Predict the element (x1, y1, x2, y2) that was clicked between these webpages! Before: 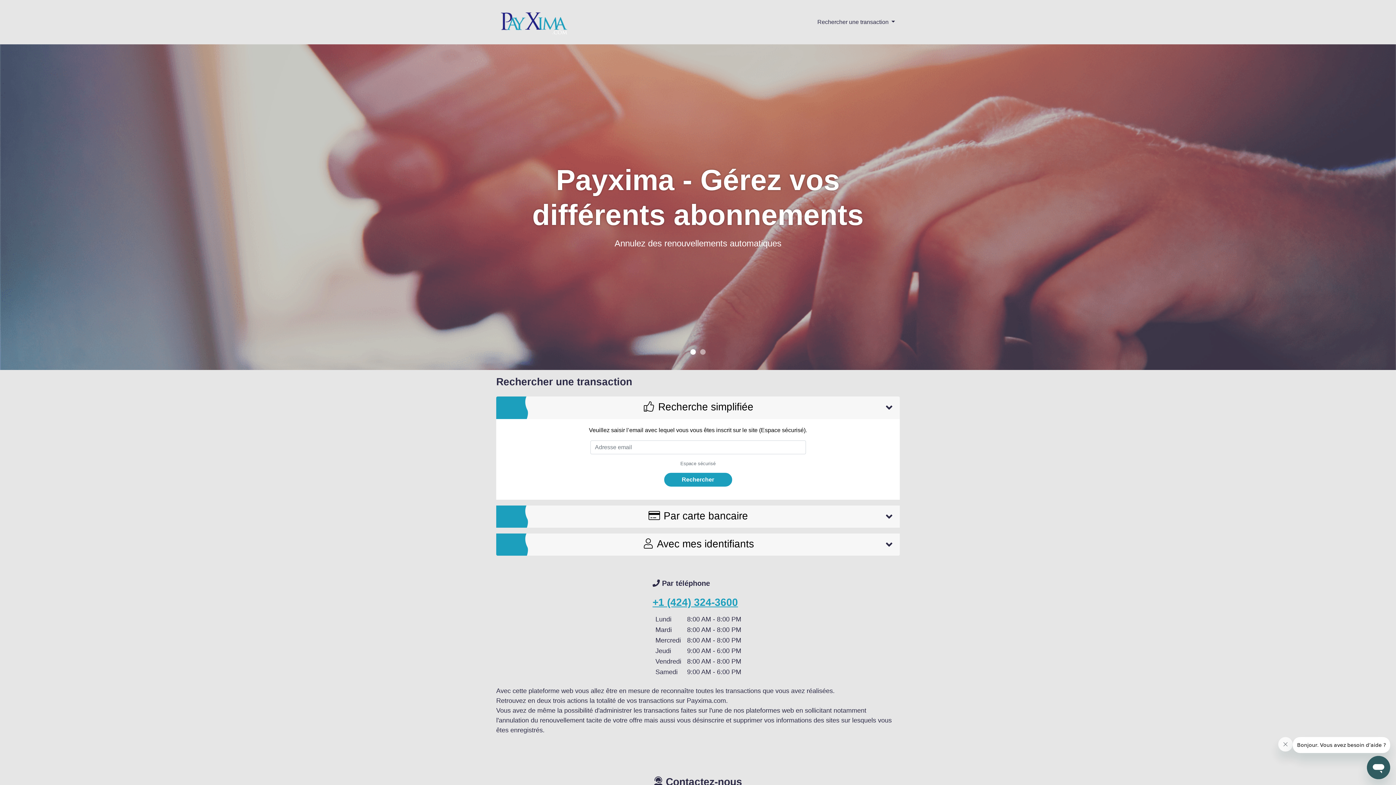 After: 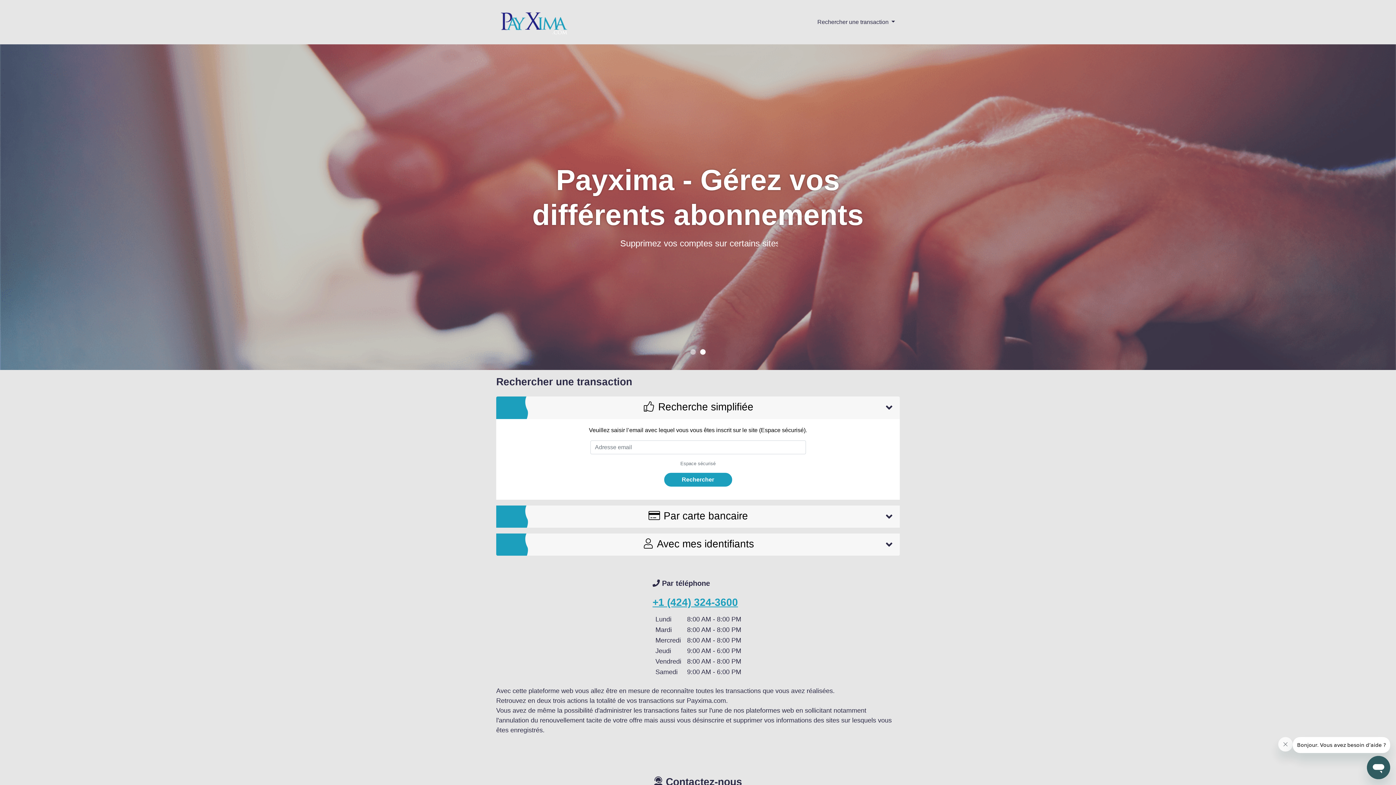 Action: bbox: (496, 5, 570, 38)